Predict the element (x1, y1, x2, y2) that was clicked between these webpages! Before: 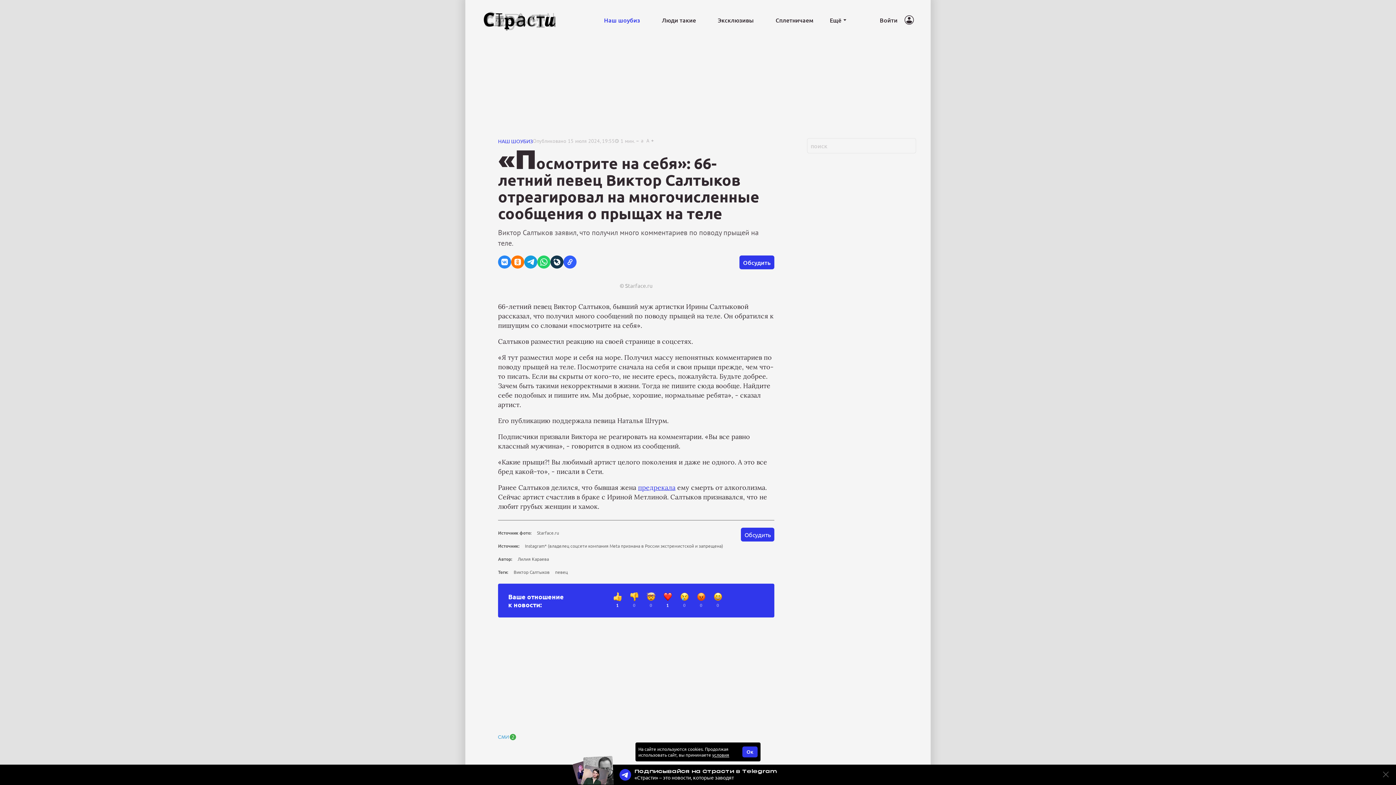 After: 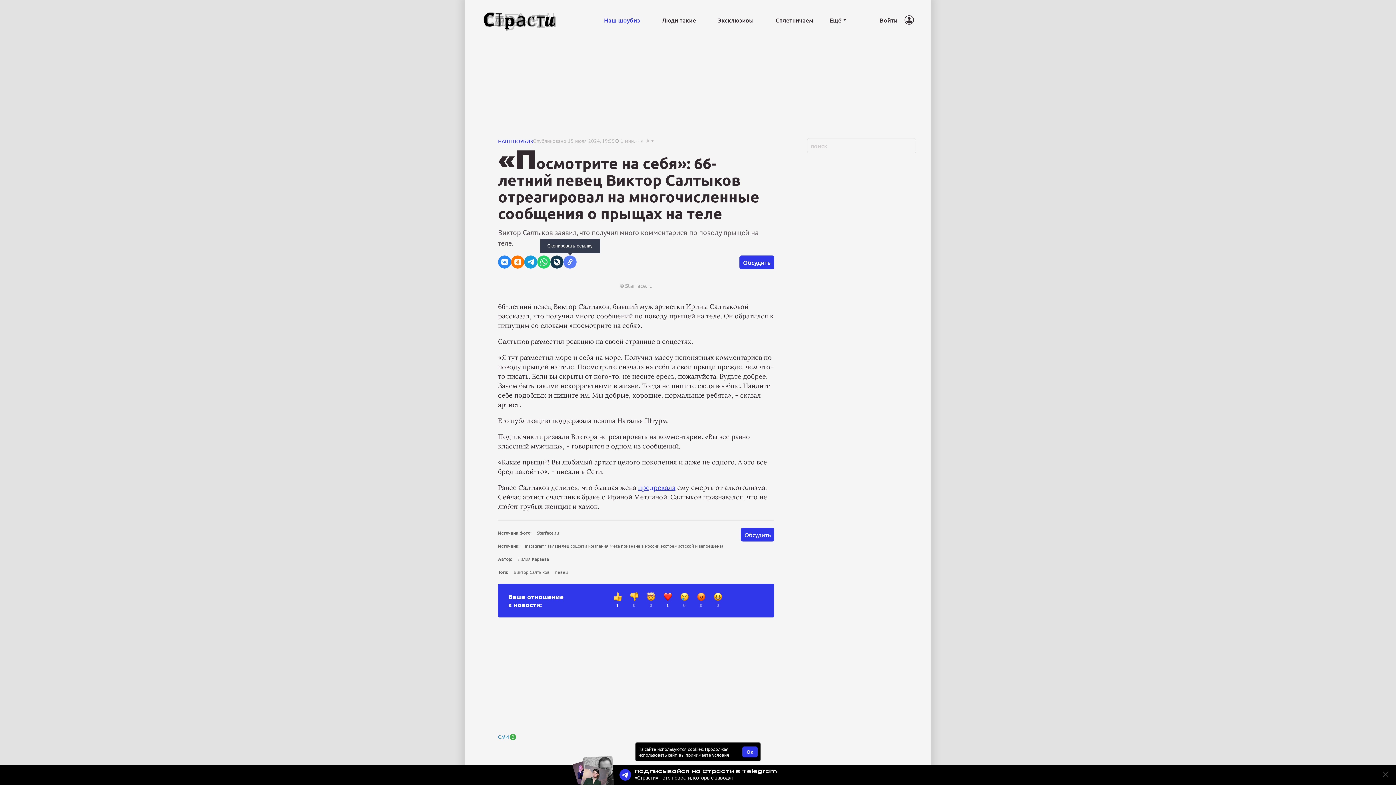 Action: label: Скопировать ссылку bbox: (563, 255, 576, 268)